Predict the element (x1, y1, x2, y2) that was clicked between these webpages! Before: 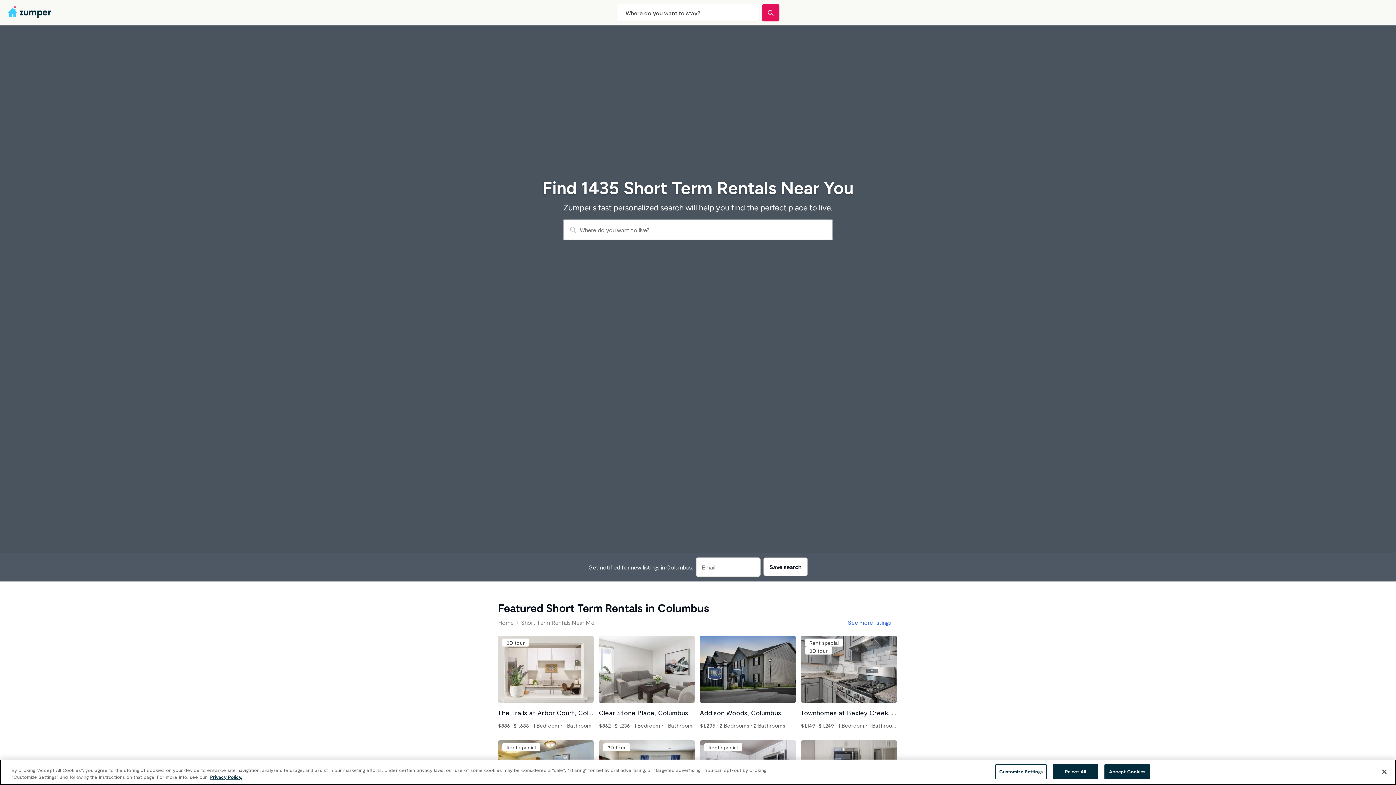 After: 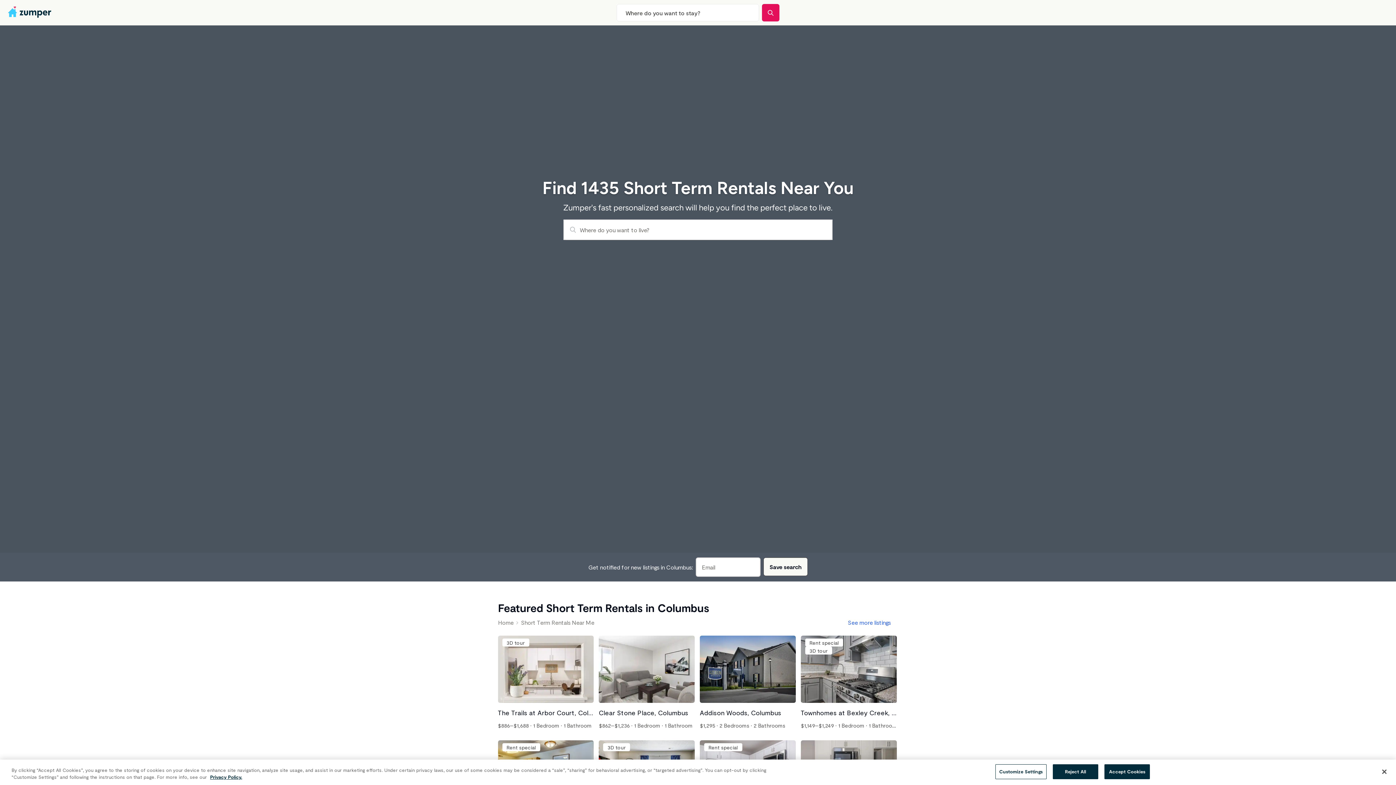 Action: label: Save search bbox: (763, 557, 807, 576)